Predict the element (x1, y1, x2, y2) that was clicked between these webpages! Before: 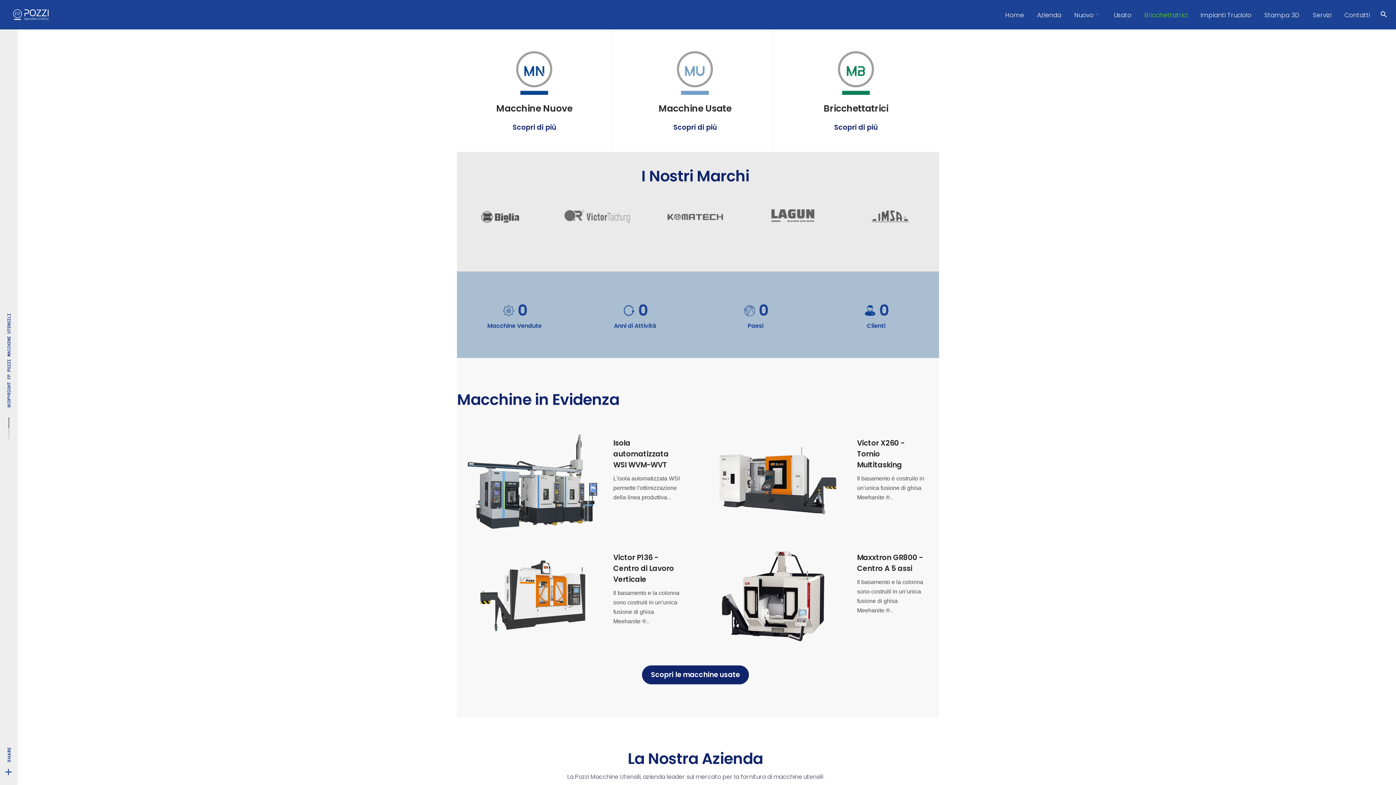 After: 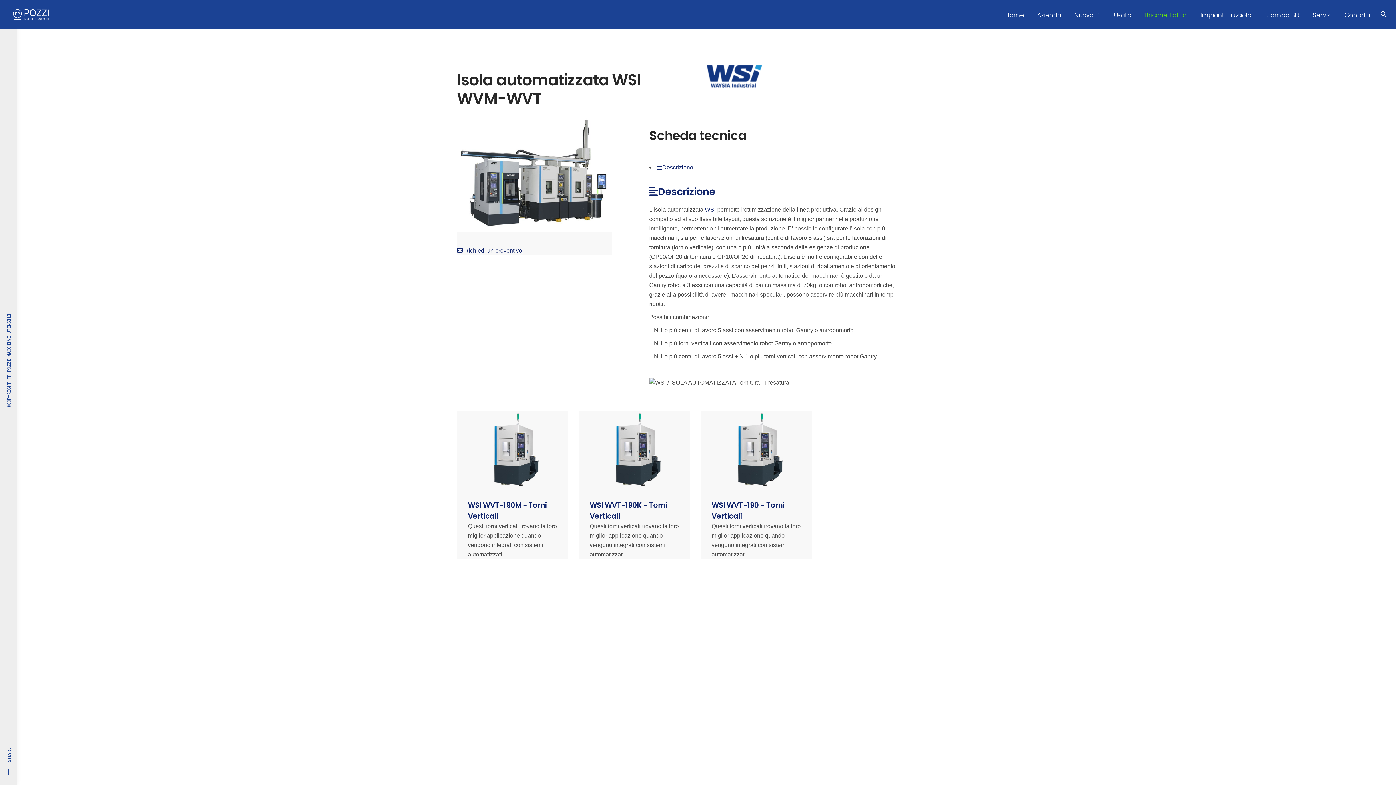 Action: label: Isola automatizzata WSI WVM-WVT bbox: (613, 438, 668, 470)